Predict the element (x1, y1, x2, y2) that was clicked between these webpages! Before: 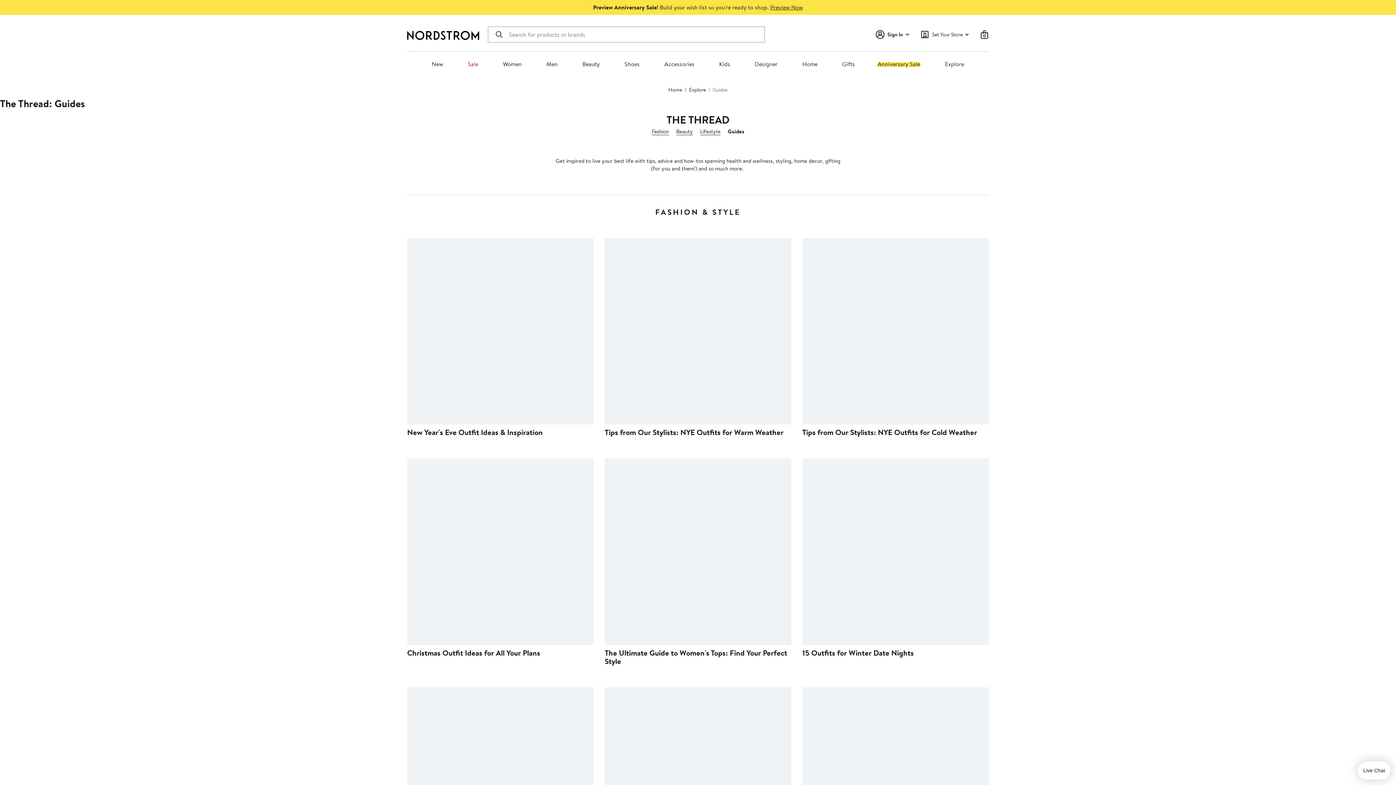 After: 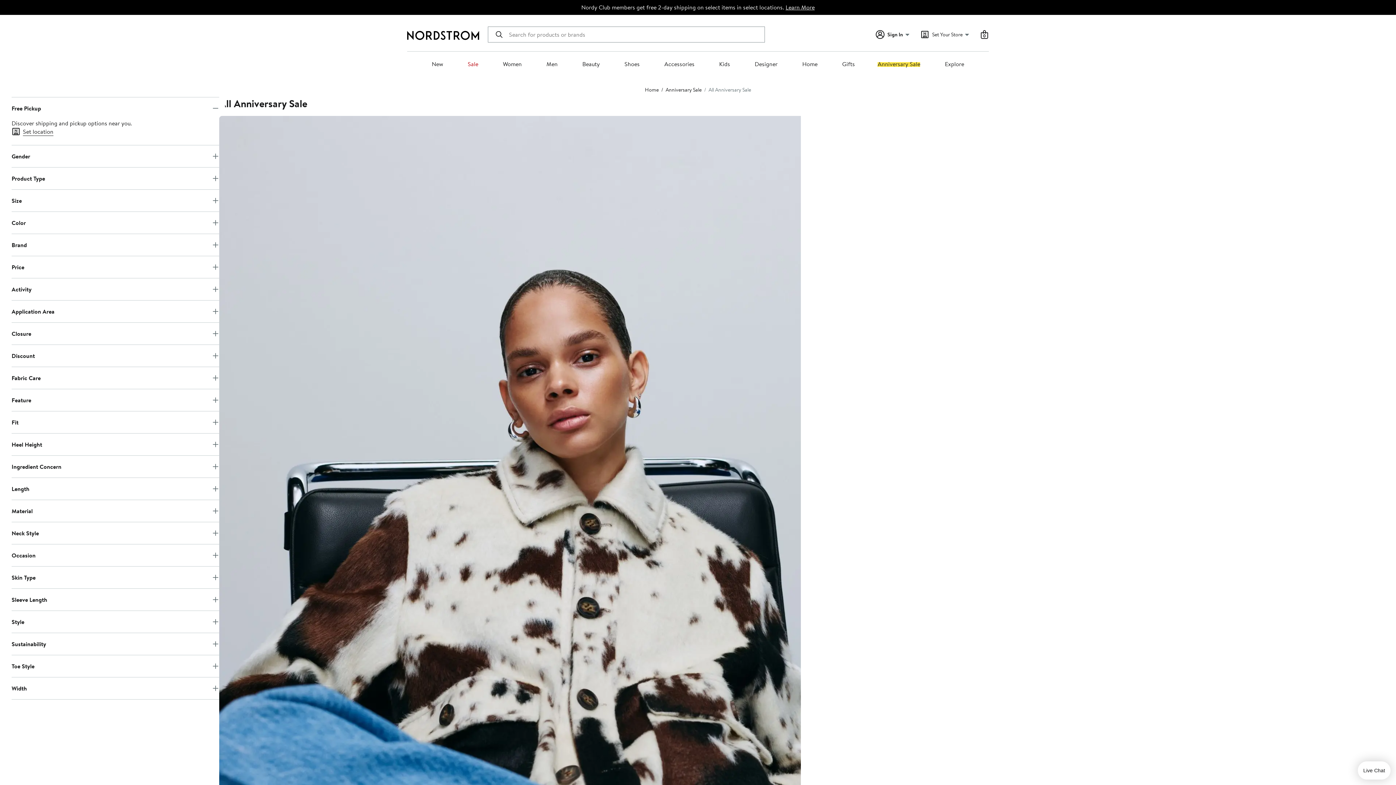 Action: label: Preview Now bbox: (770, 3, 803, 11)